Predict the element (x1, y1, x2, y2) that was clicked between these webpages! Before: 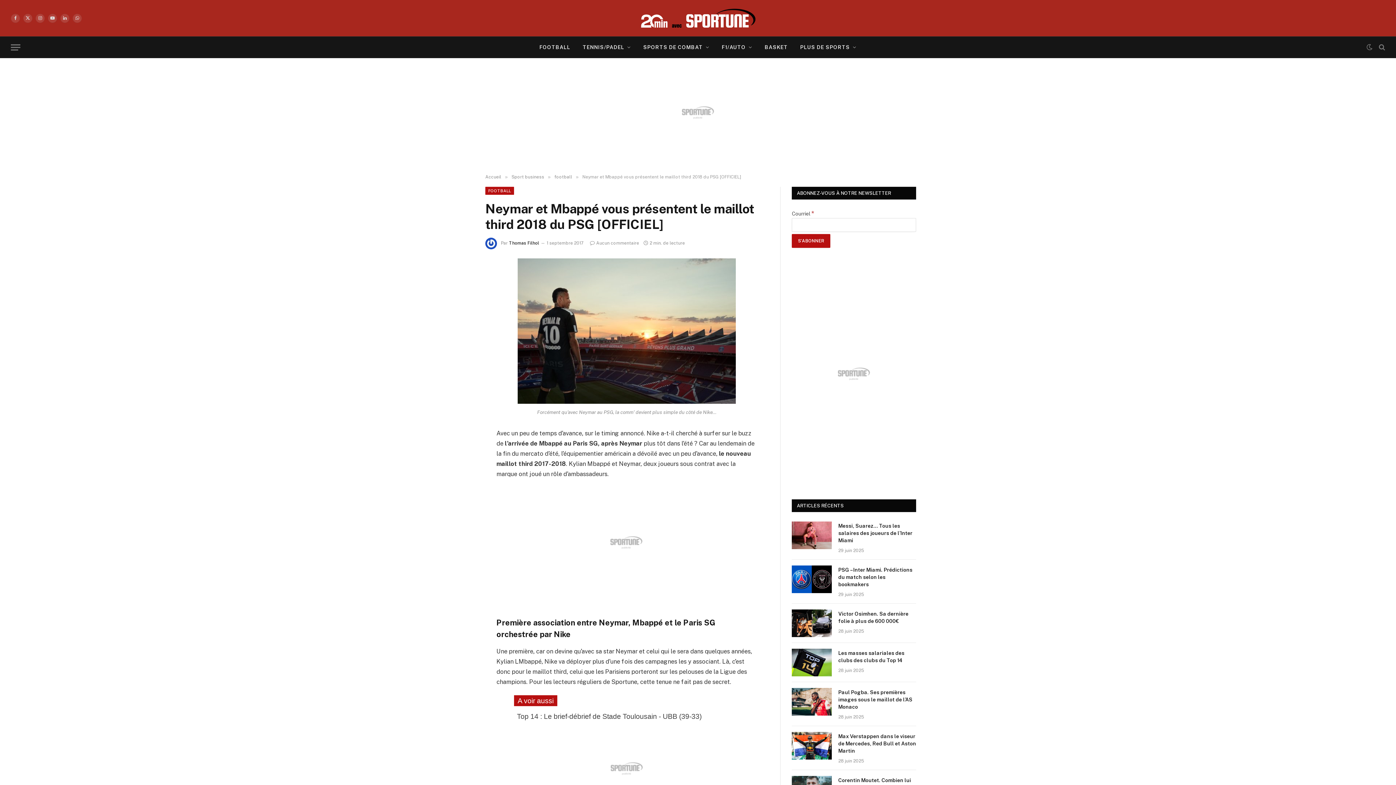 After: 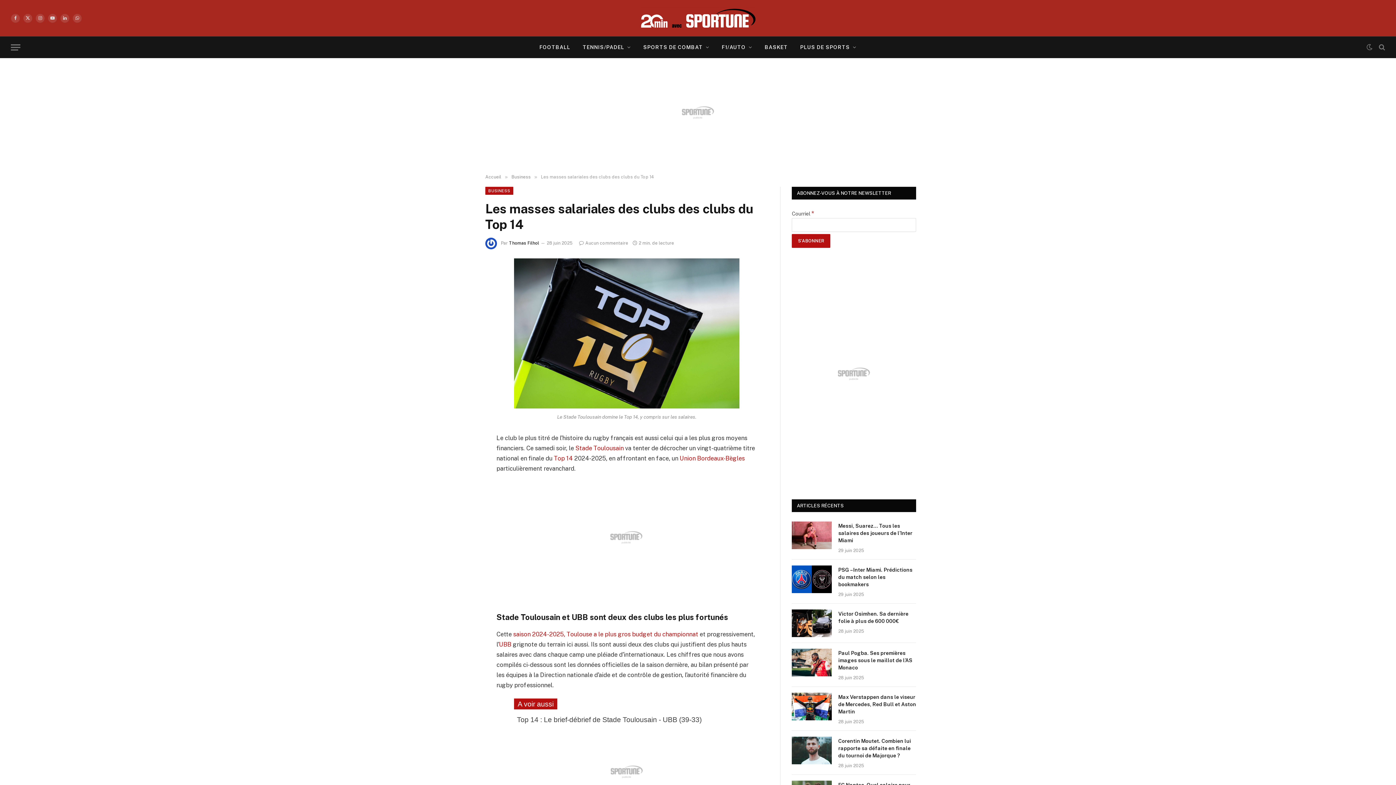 Action: label: Les masses salariales des clubs des clubs du Top 14 bbox: (838, 649, 916, 664)